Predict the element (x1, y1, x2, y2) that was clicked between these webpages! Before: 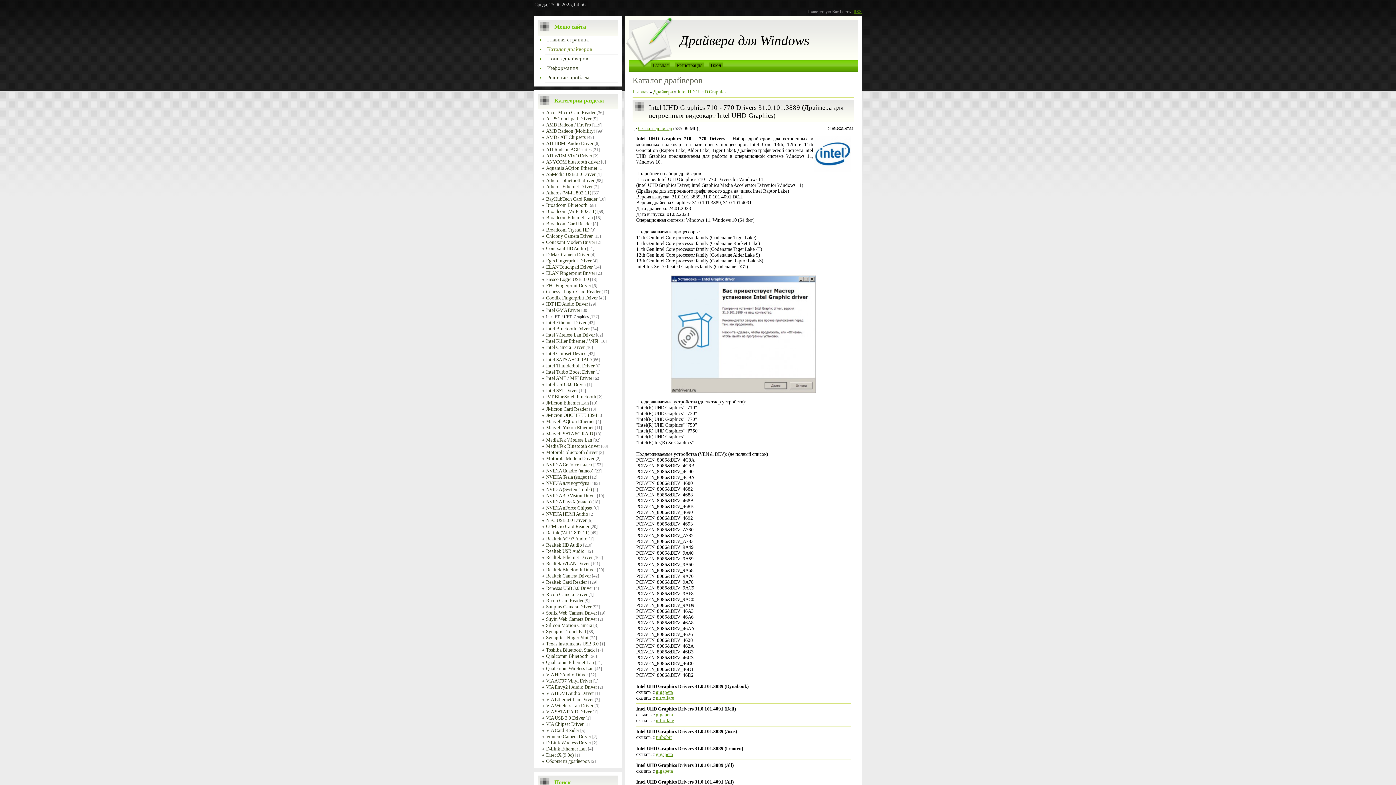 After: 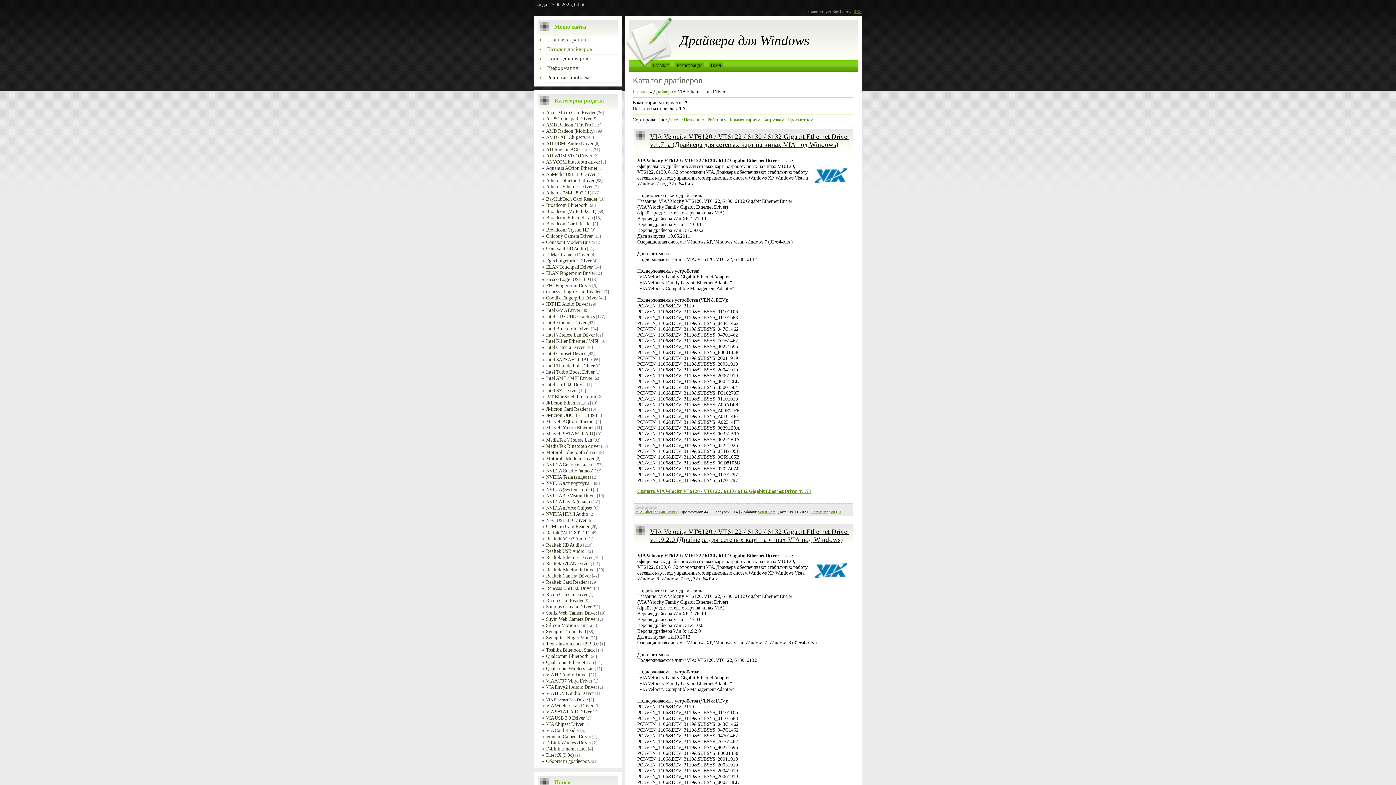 Action: bbox: (546, 697, 593, 702) label: VIA Ethernet Lan Driver